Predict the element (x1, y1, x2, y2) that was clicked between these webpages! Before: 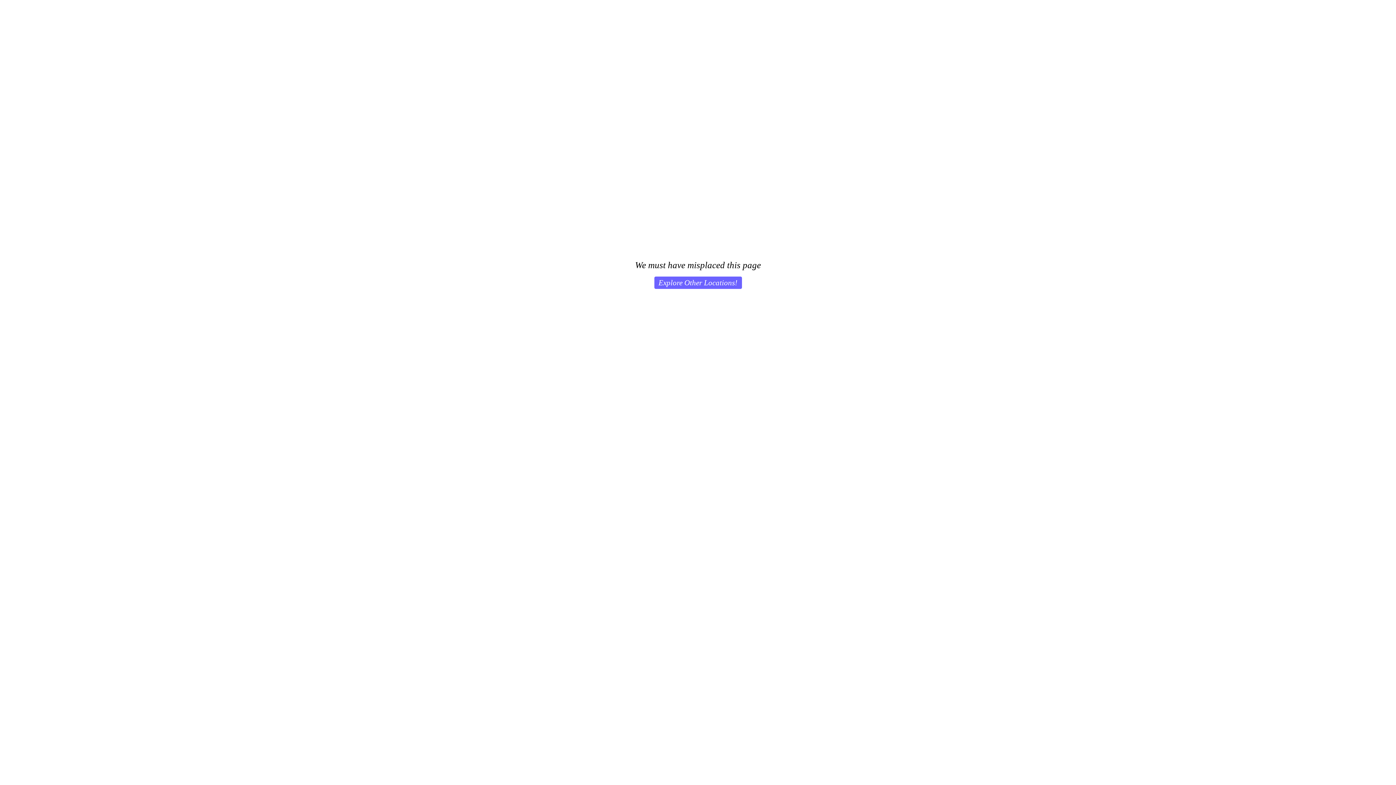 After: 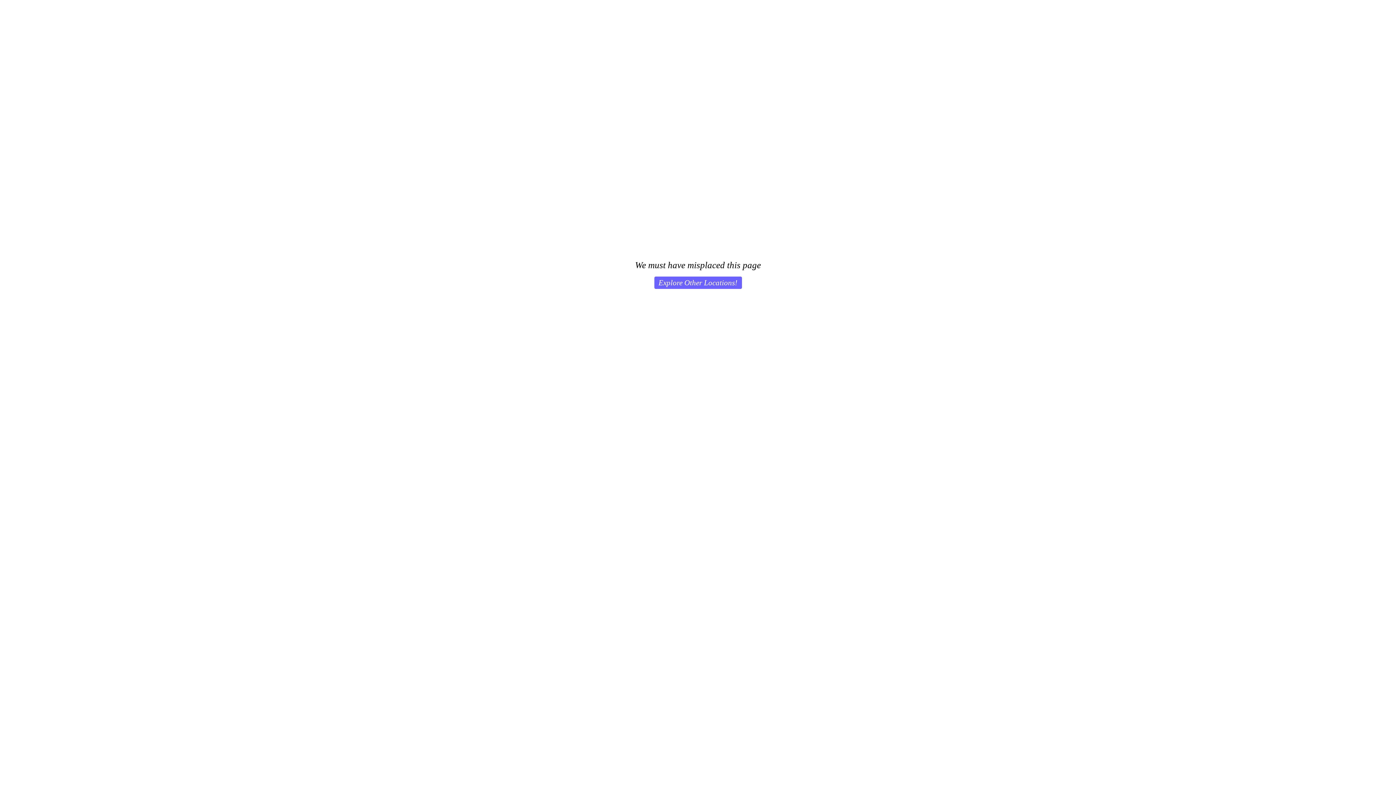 Action: label: Explore Other Locations! bbox: (654, 276, 742, 289)